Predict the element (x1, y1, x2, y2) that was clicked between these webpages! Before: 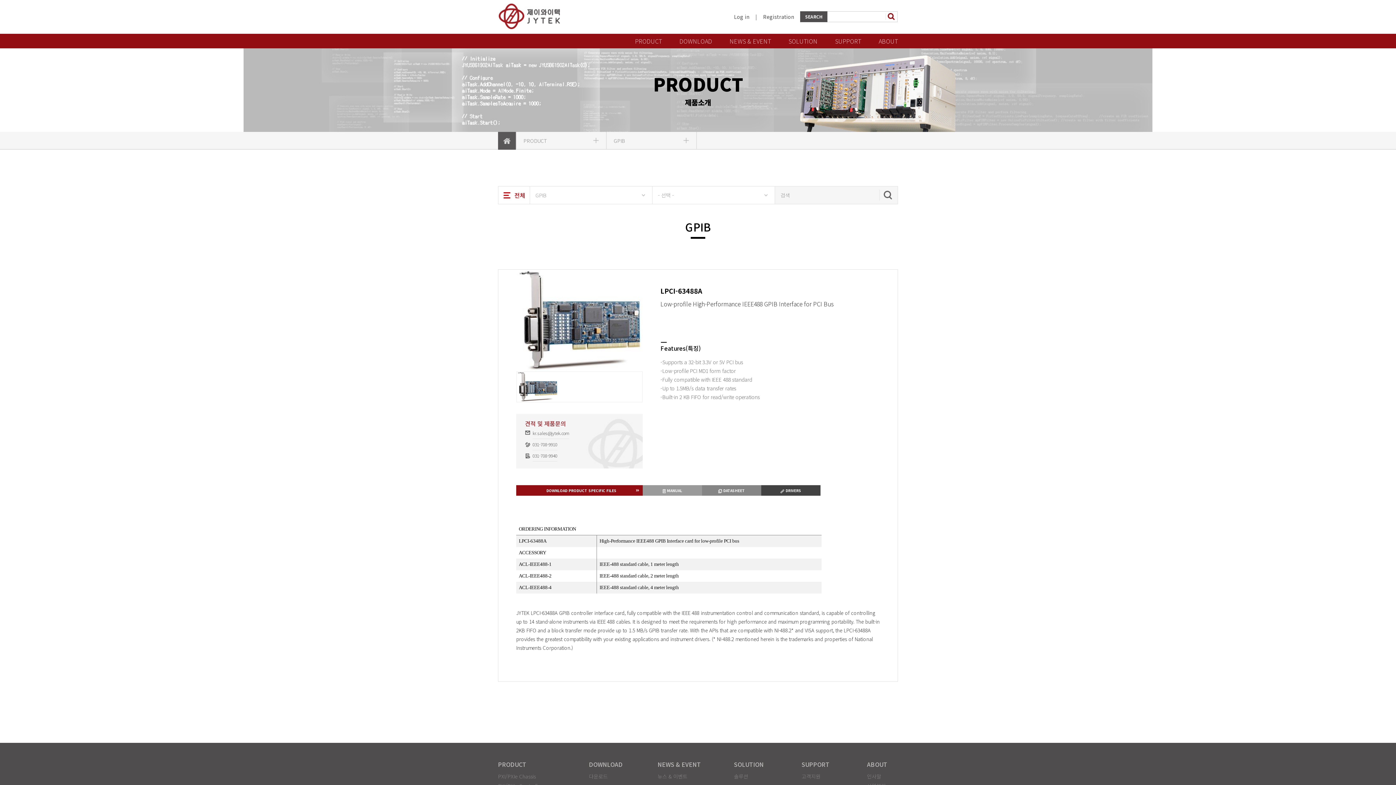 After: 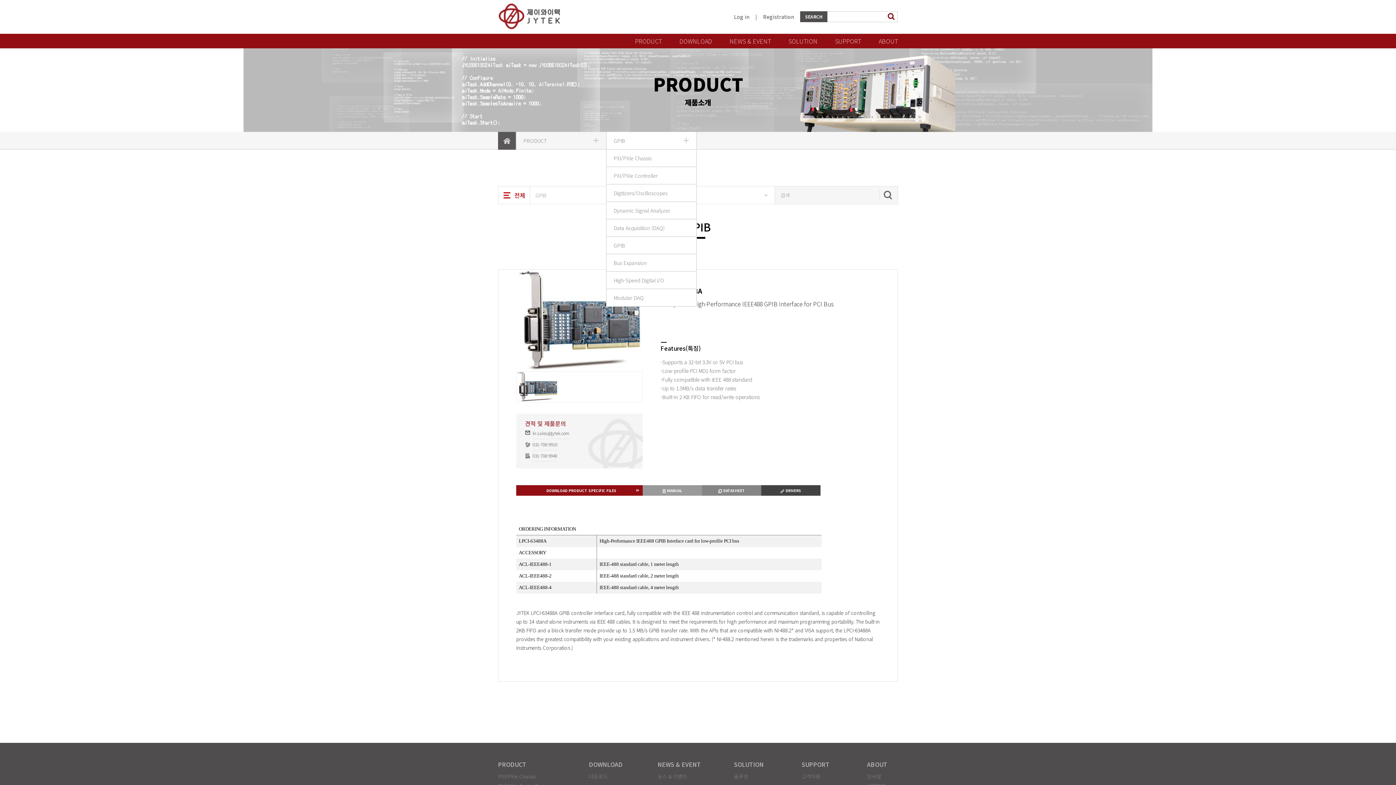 Action: bbox: (606, 132, 696, 149) label: GPIB